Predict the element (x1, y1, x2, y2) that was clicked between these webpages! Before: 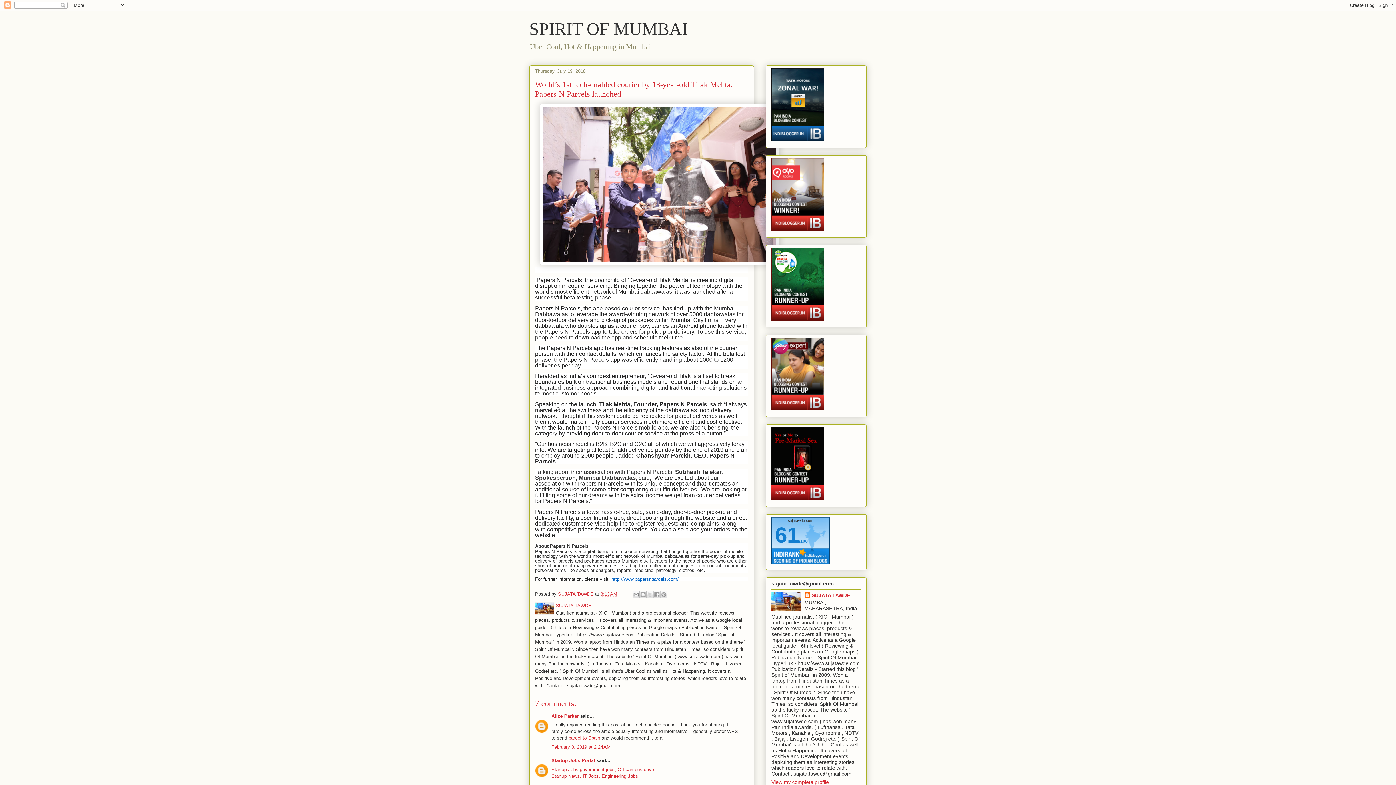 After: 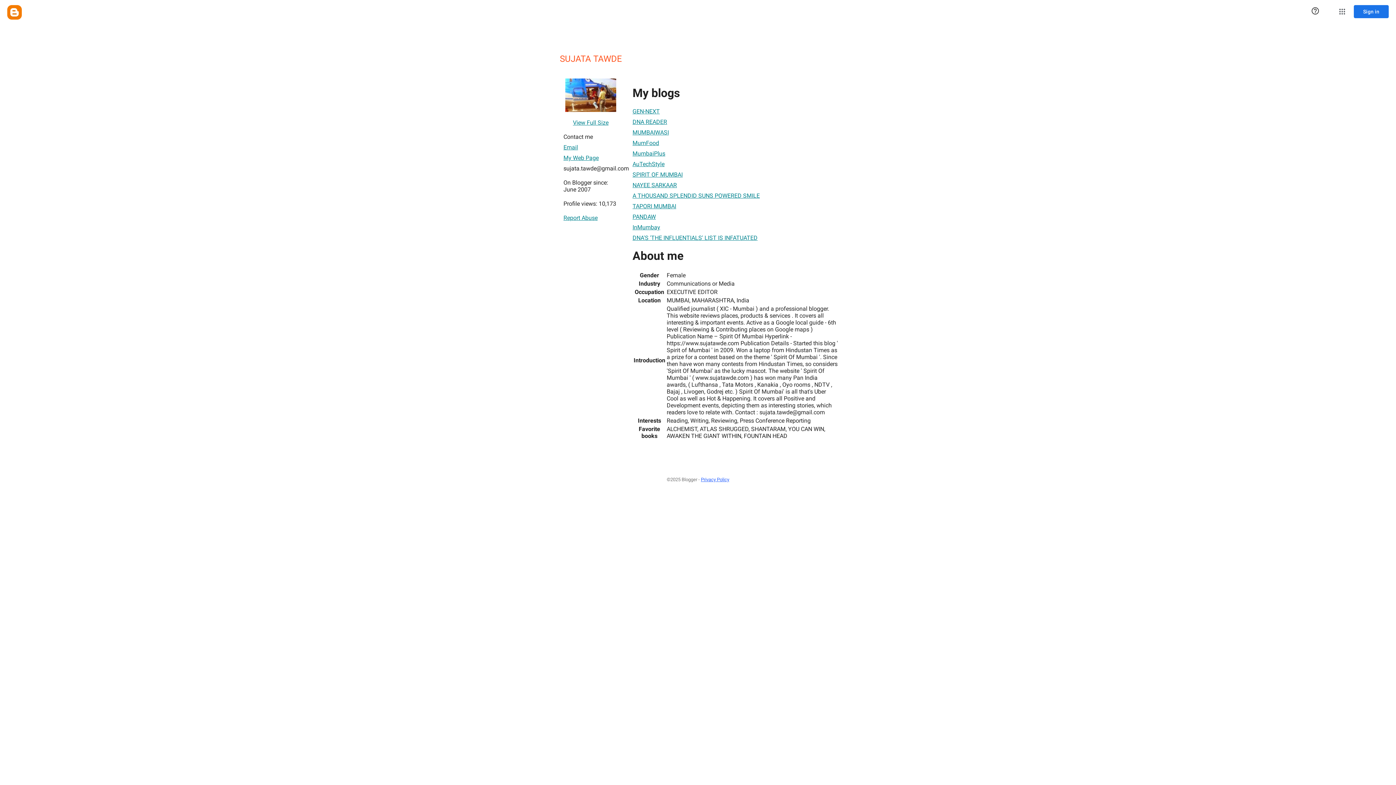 Action: bbox: (556, 603, 591, 608) label: SUJATA TAWDE